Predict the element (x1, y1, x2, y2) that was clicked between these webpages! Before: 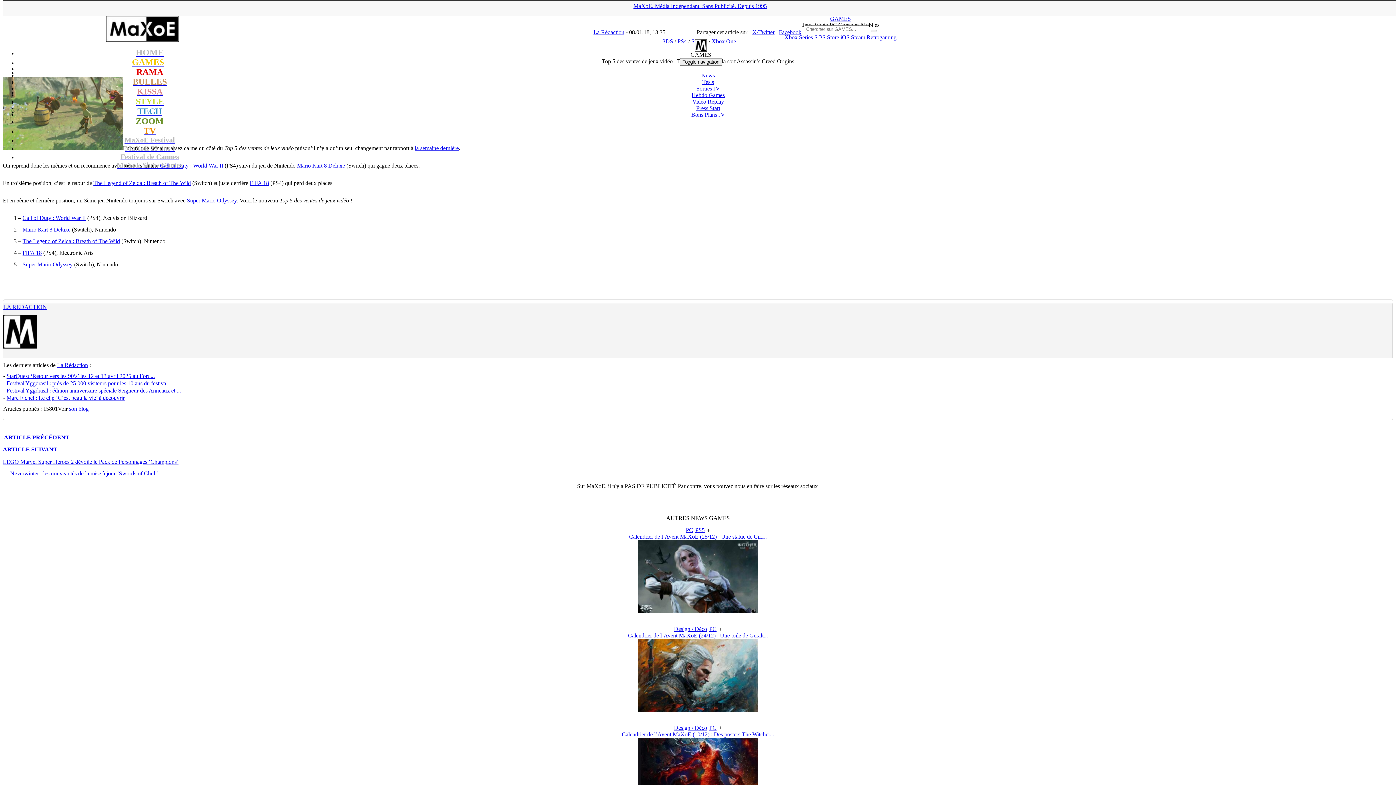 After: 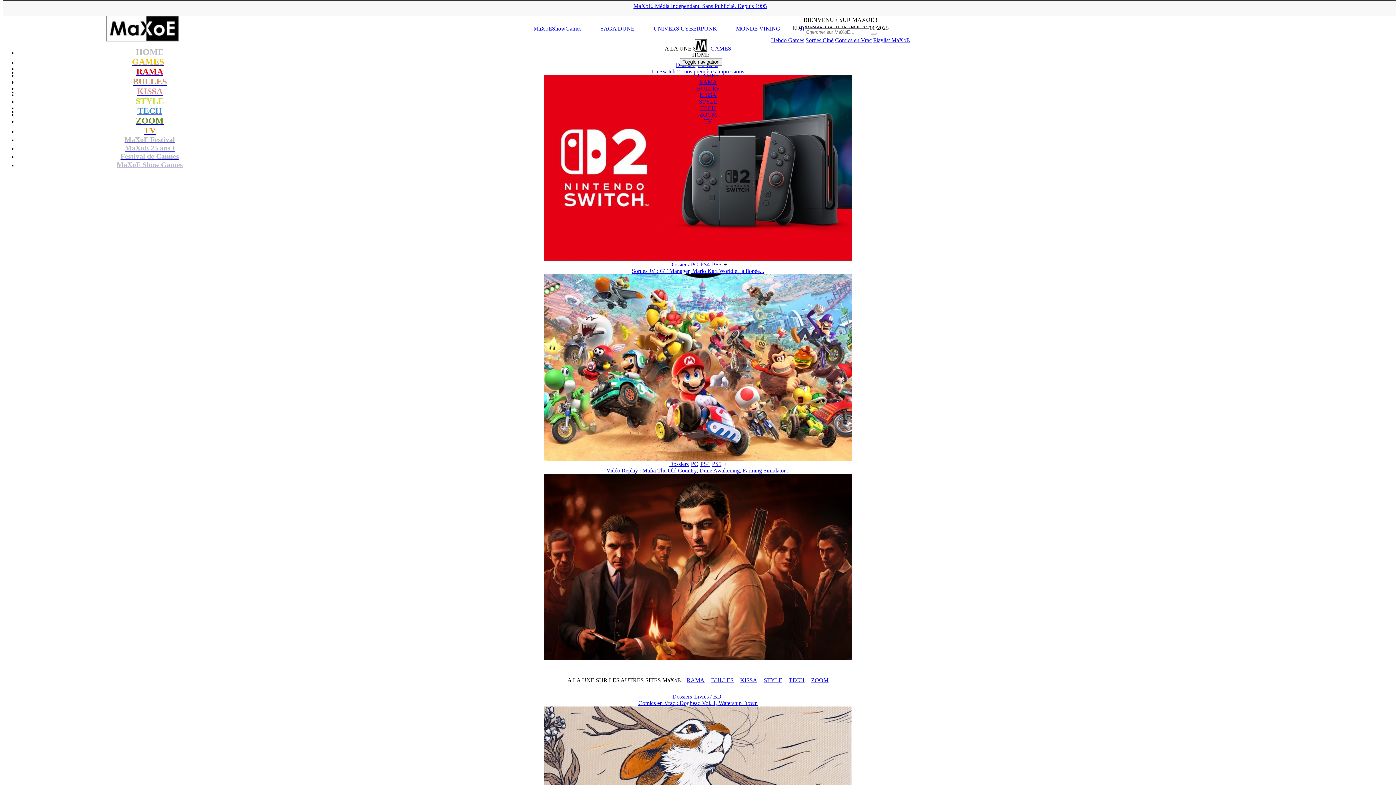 Action: label: HOME bbox: (135, 50, 163, 56)